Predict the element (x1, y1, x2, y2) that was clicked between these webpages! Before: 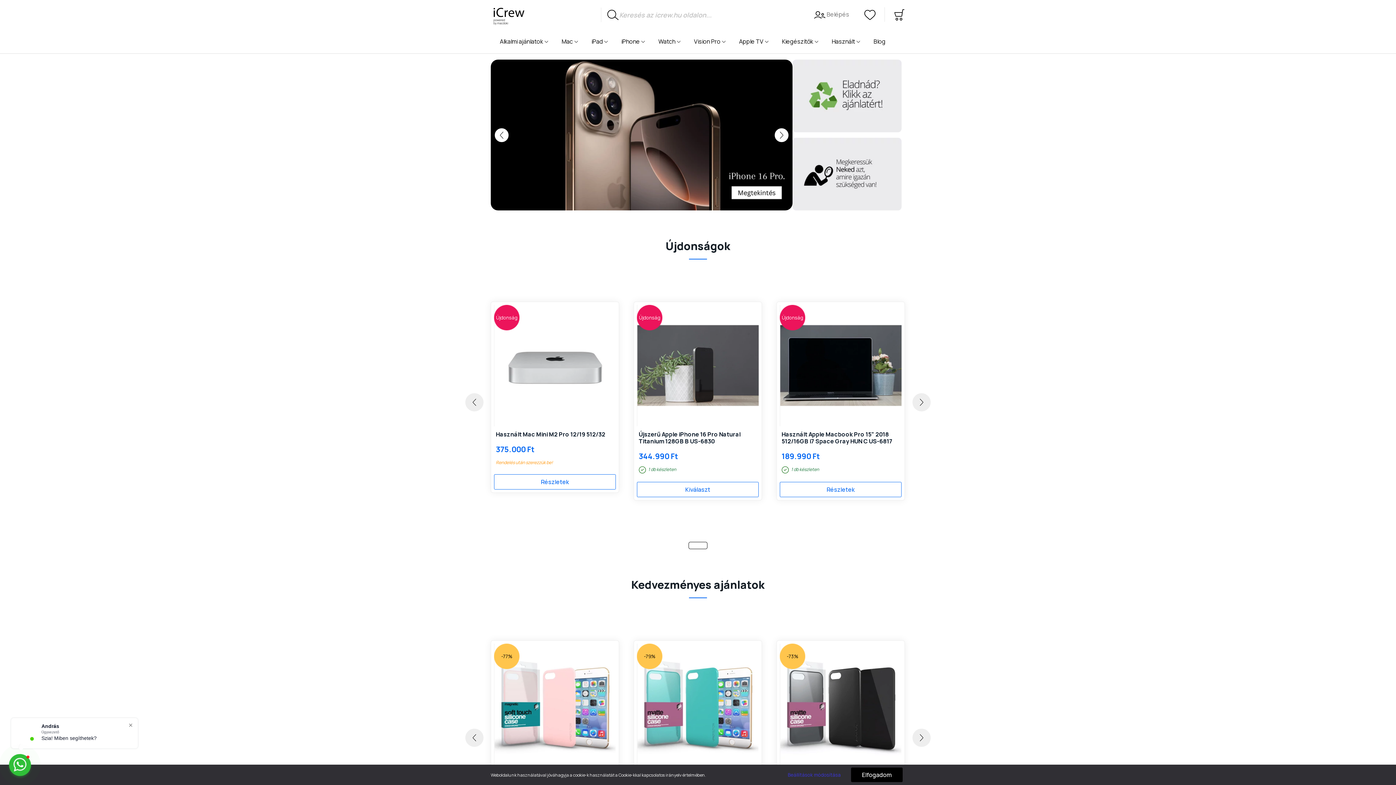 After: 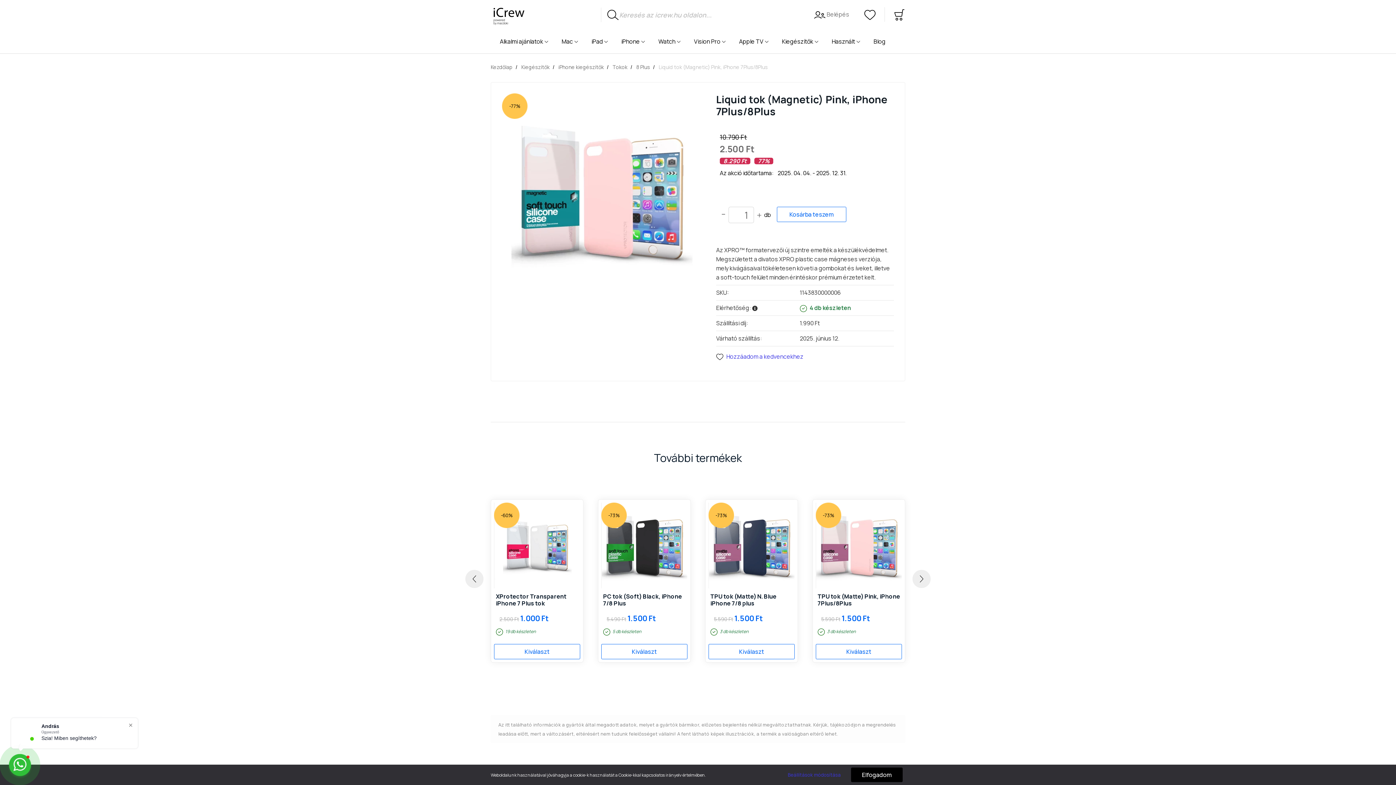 Action: bbox: (494, 700, 616, 708)